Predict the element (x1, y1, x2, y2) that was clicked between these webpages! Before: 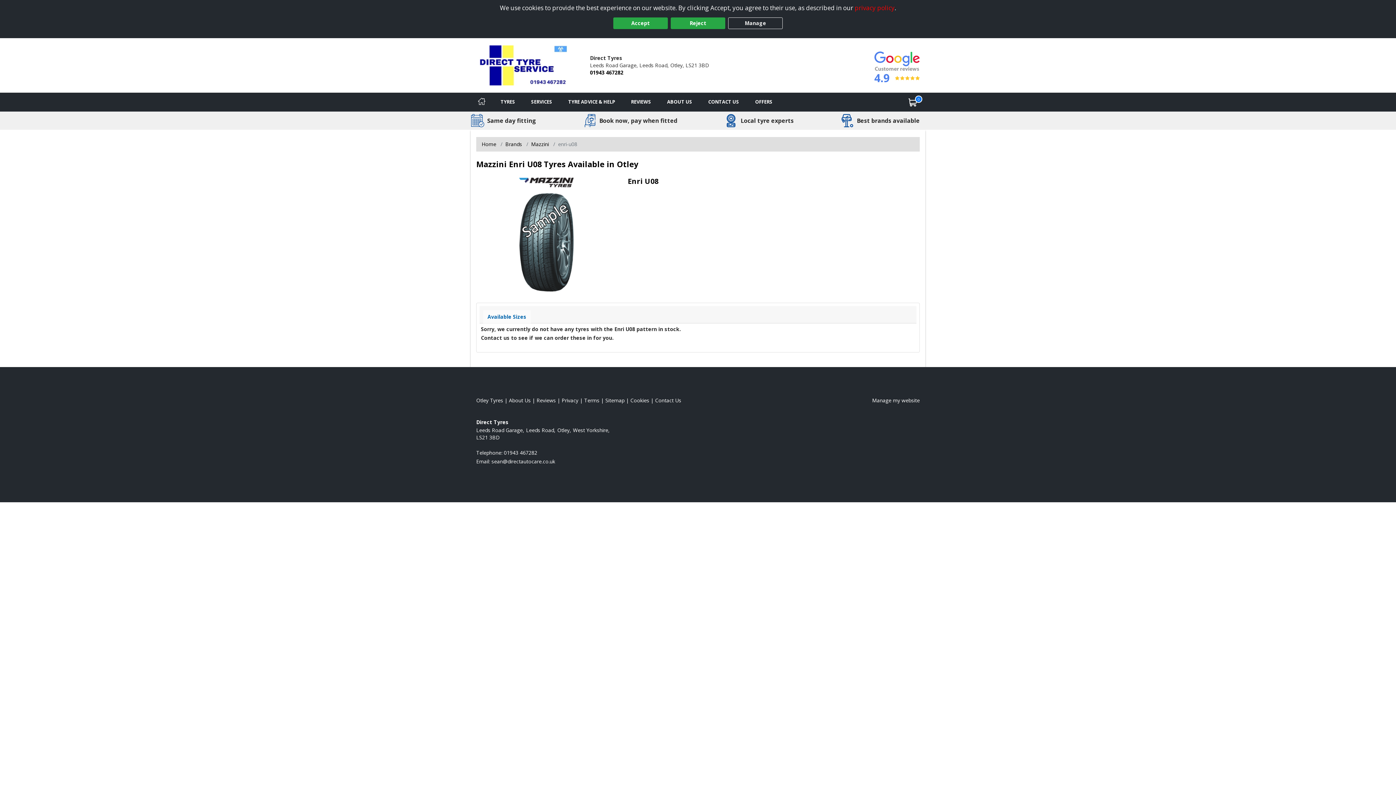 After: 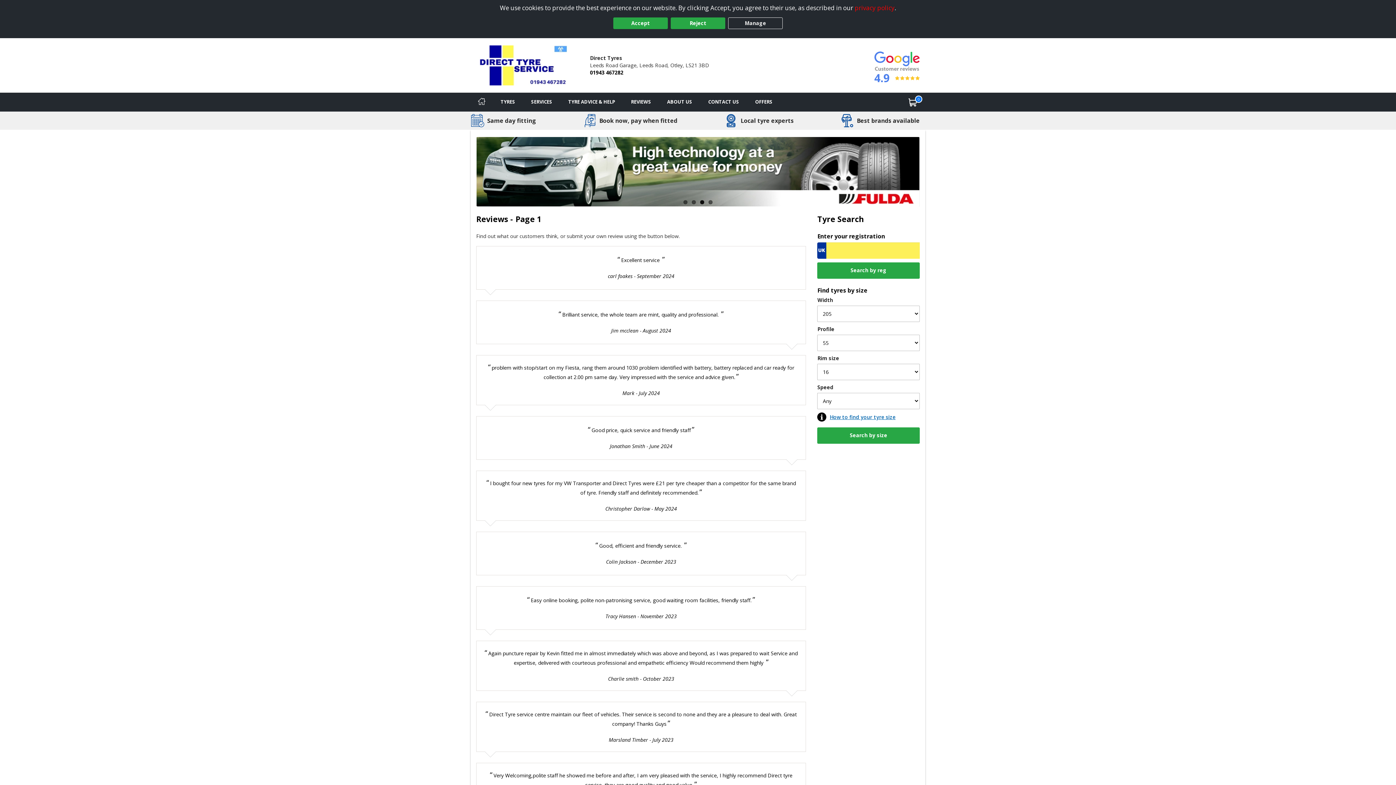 Action: bbox: (623, 92, 659, 111) label: View reviews